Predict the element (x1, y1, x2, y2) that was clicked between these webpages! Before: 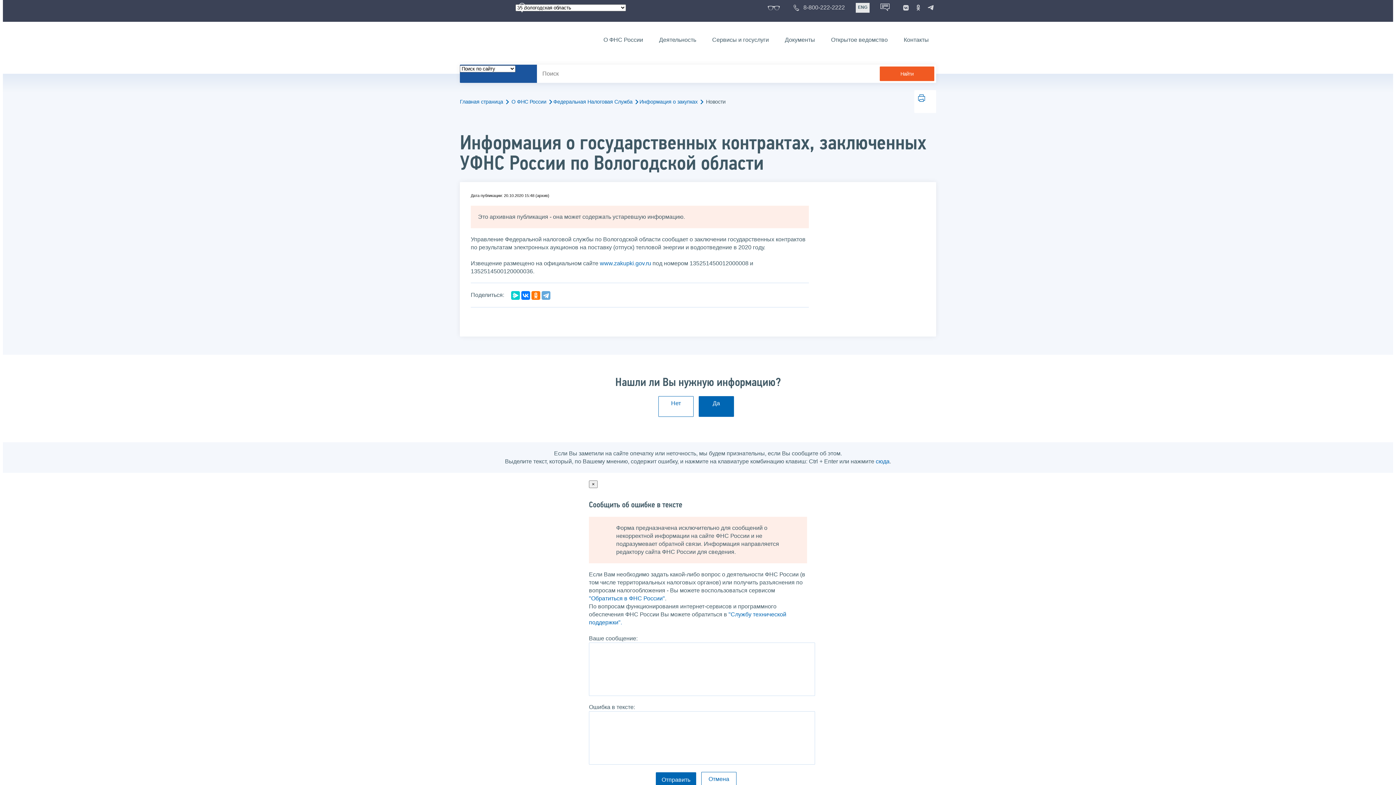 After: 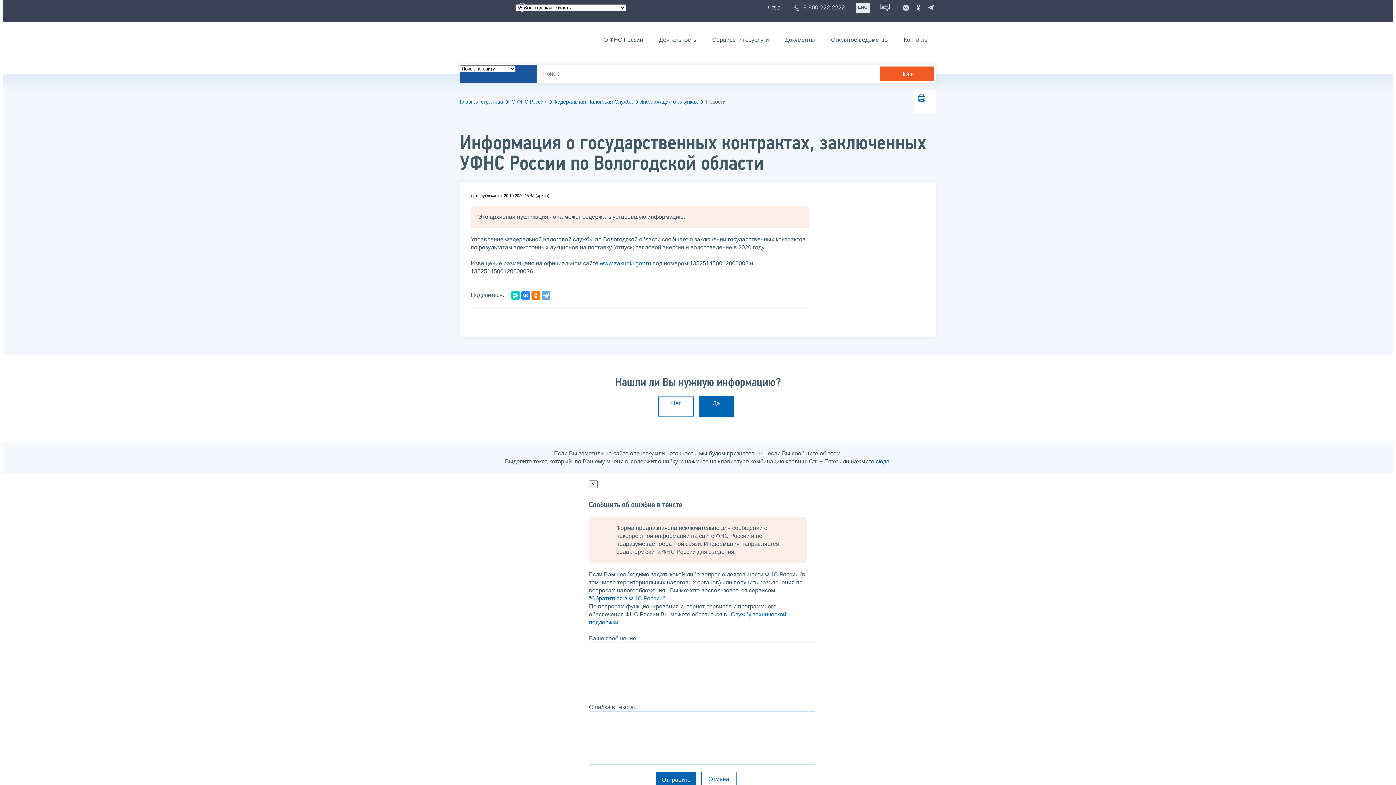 Action: bbox: (521, 291, 530, 299)